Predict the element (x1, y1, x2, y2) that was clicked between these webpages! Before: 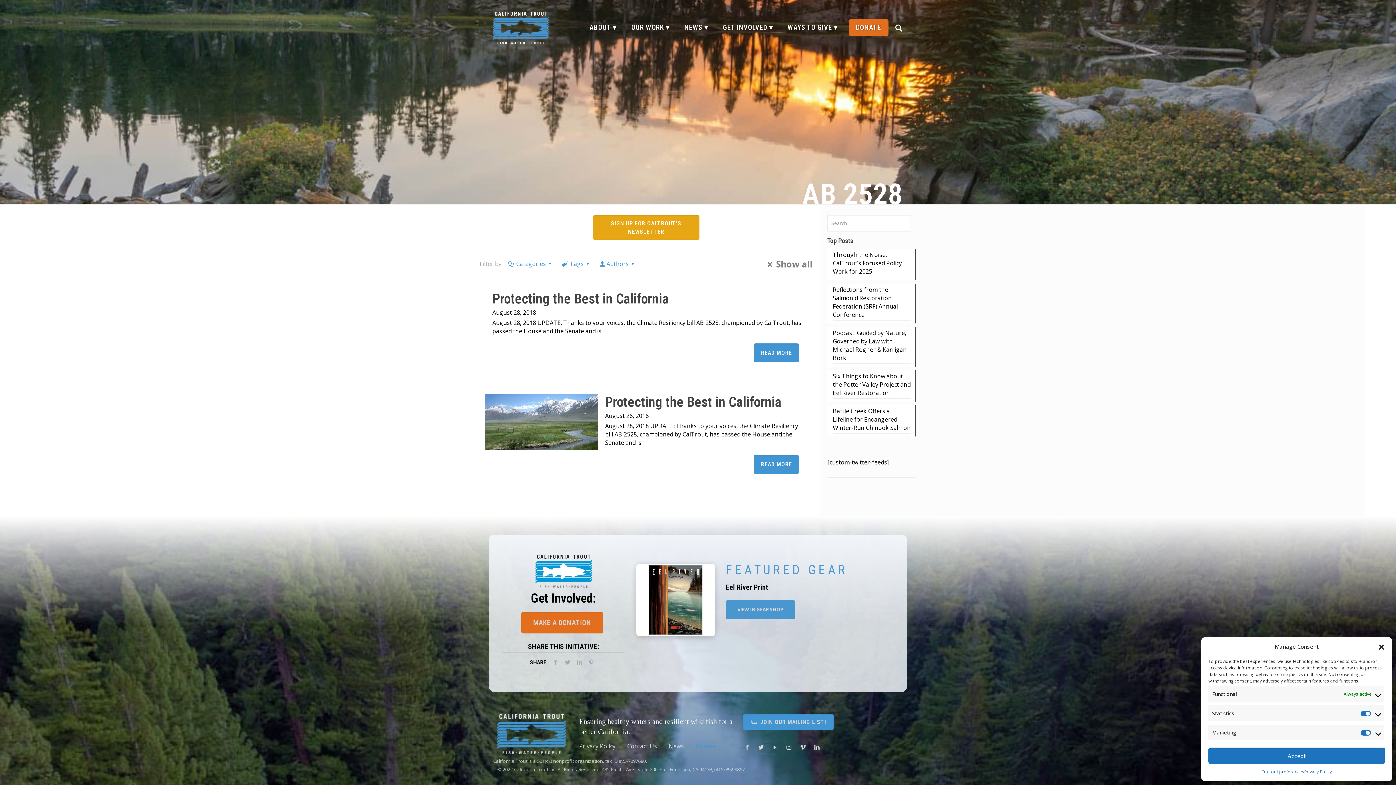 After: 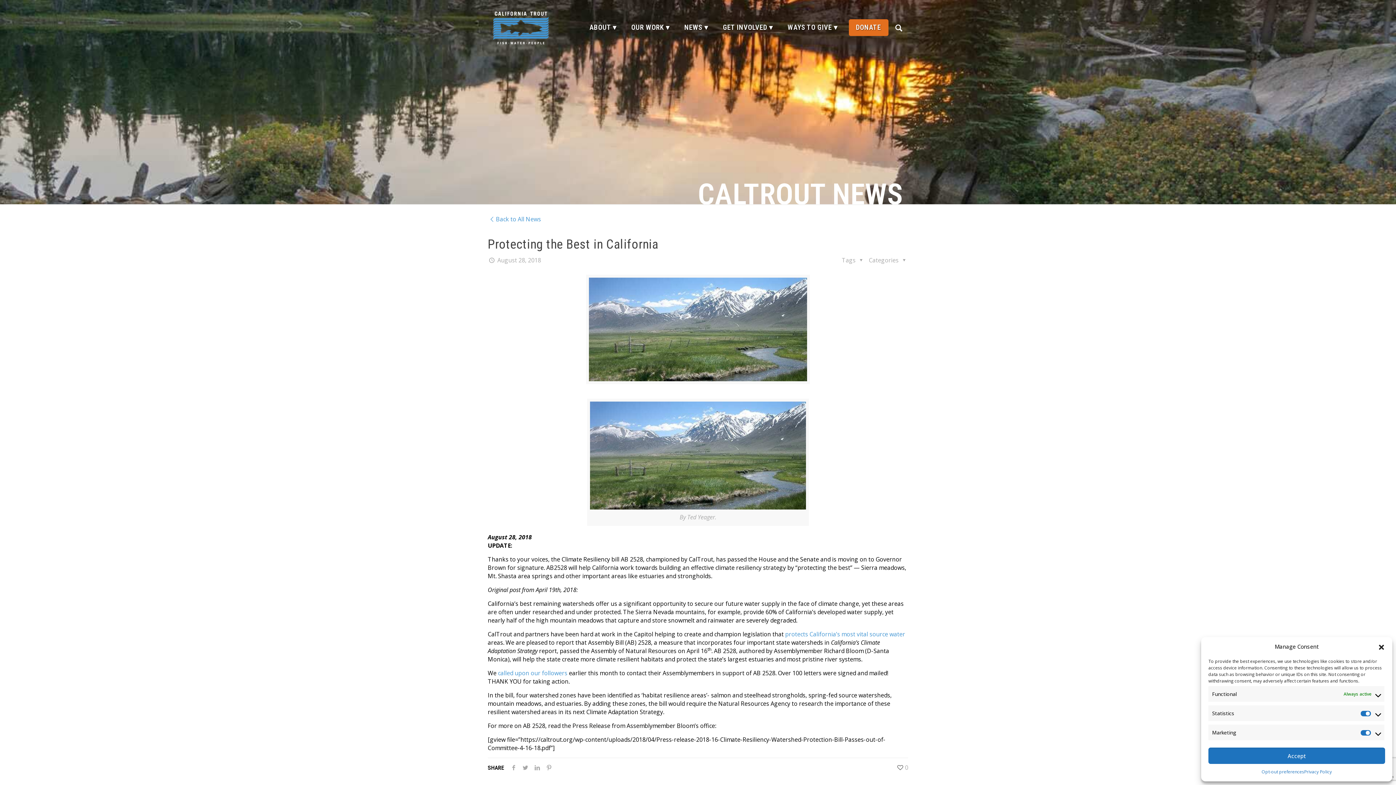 Action: bbox: (605, 394, 781, 410) label: Protecting the Best in California